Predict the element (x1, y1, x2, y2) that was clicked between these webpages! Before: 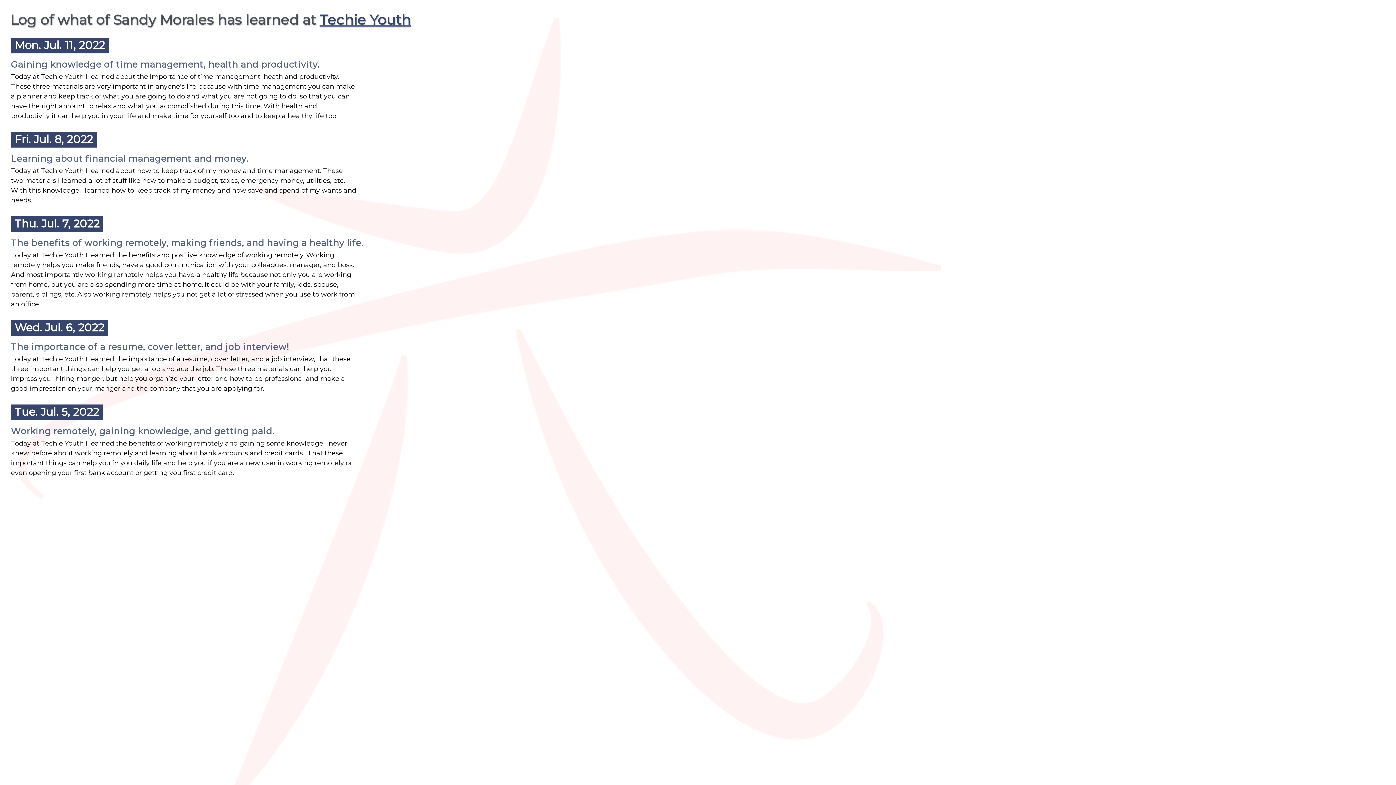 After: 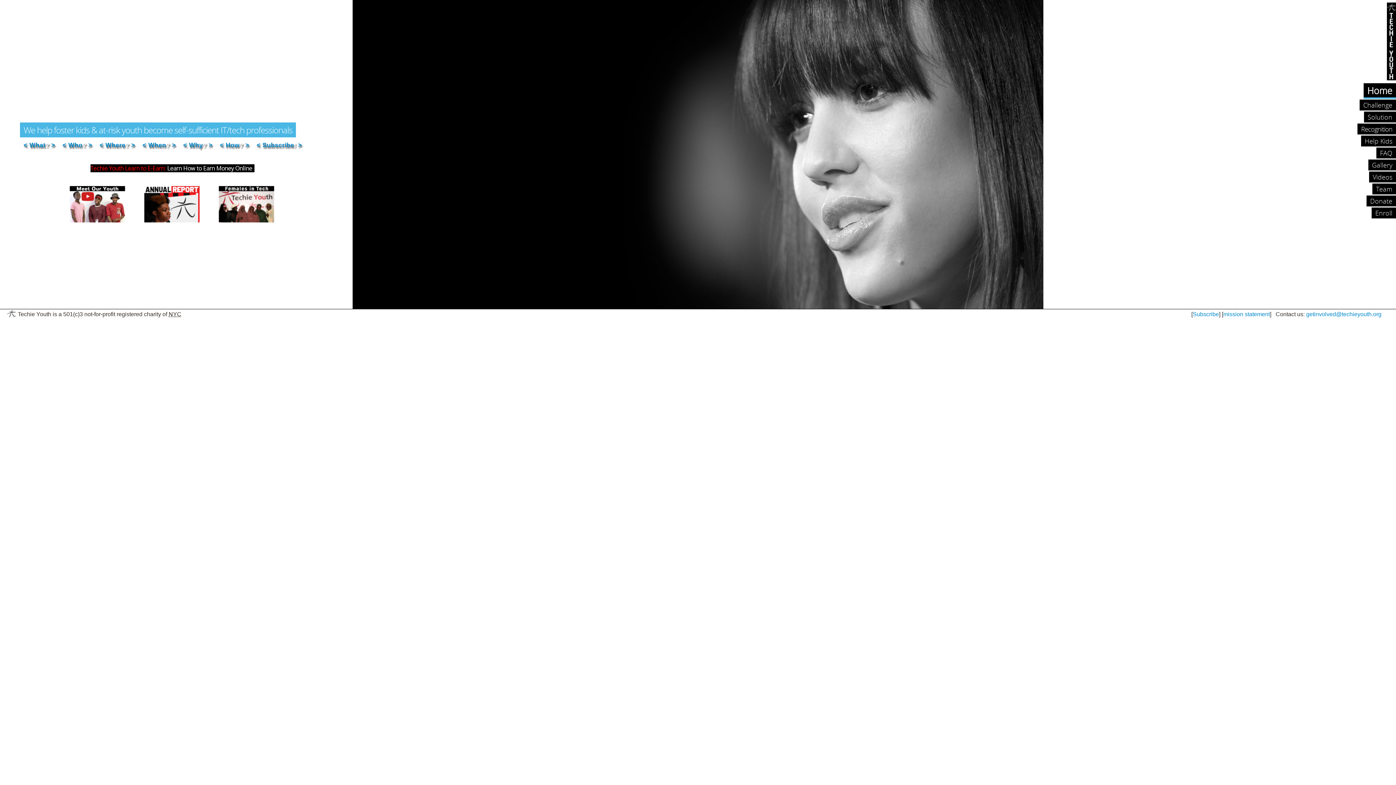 Action: bbox: (319, 11, 410, 28) label: Techie Youth